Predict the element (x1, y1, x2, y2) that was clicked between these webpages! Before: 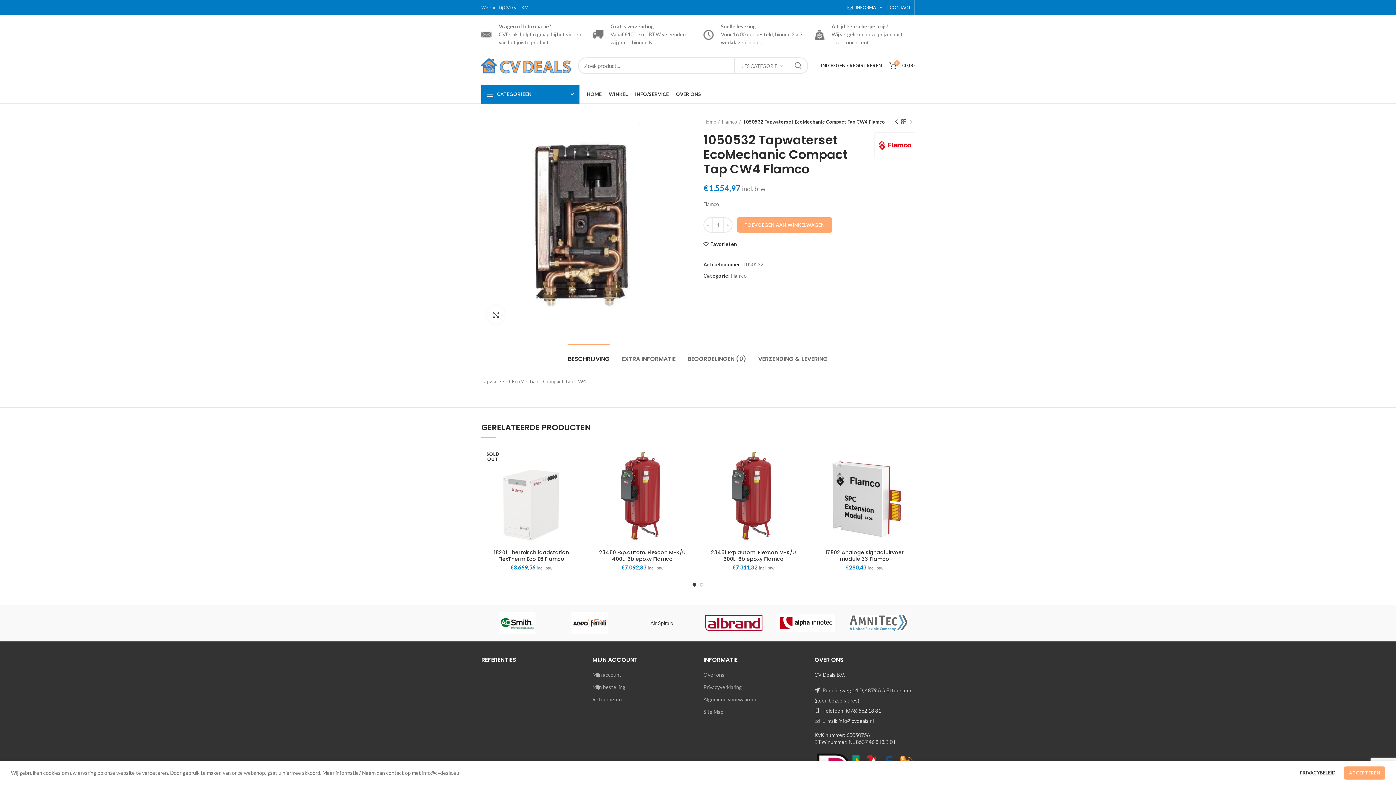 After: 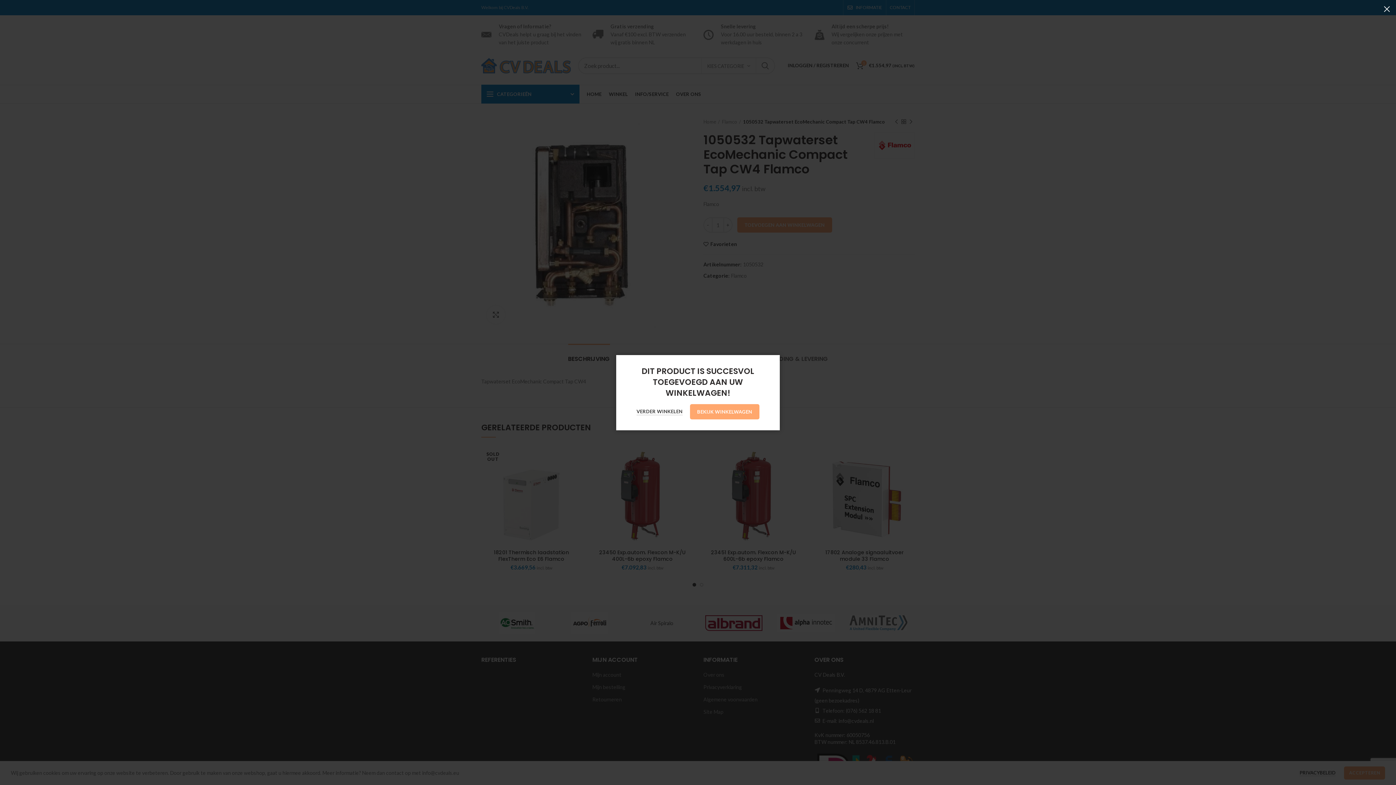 Action: bbox: (737, 217, 832, 232) label: TOEVOEGEN AAN WINKELWAGEN